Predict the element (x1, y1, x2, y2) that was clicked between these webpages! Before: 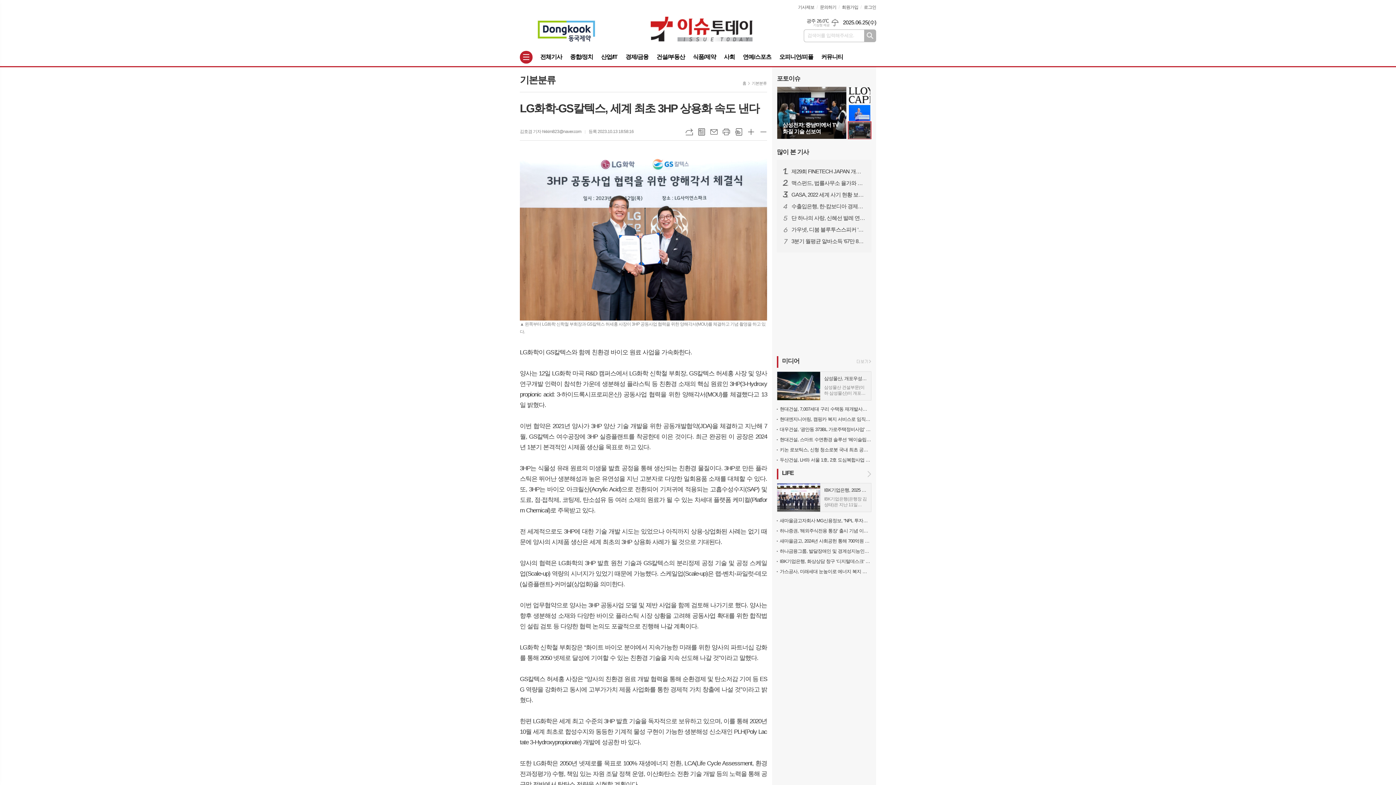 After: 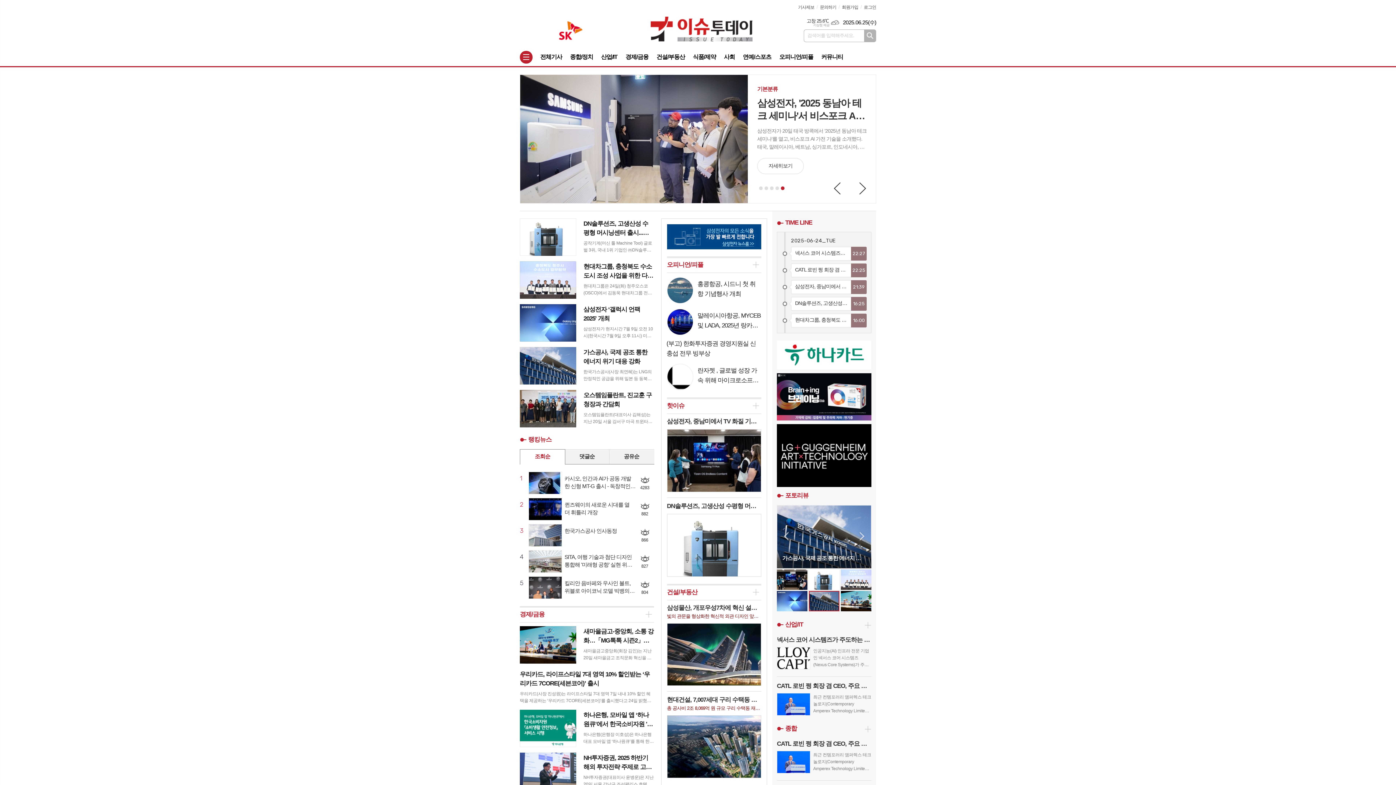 Action: bbox: (650, 25, 752, 31)